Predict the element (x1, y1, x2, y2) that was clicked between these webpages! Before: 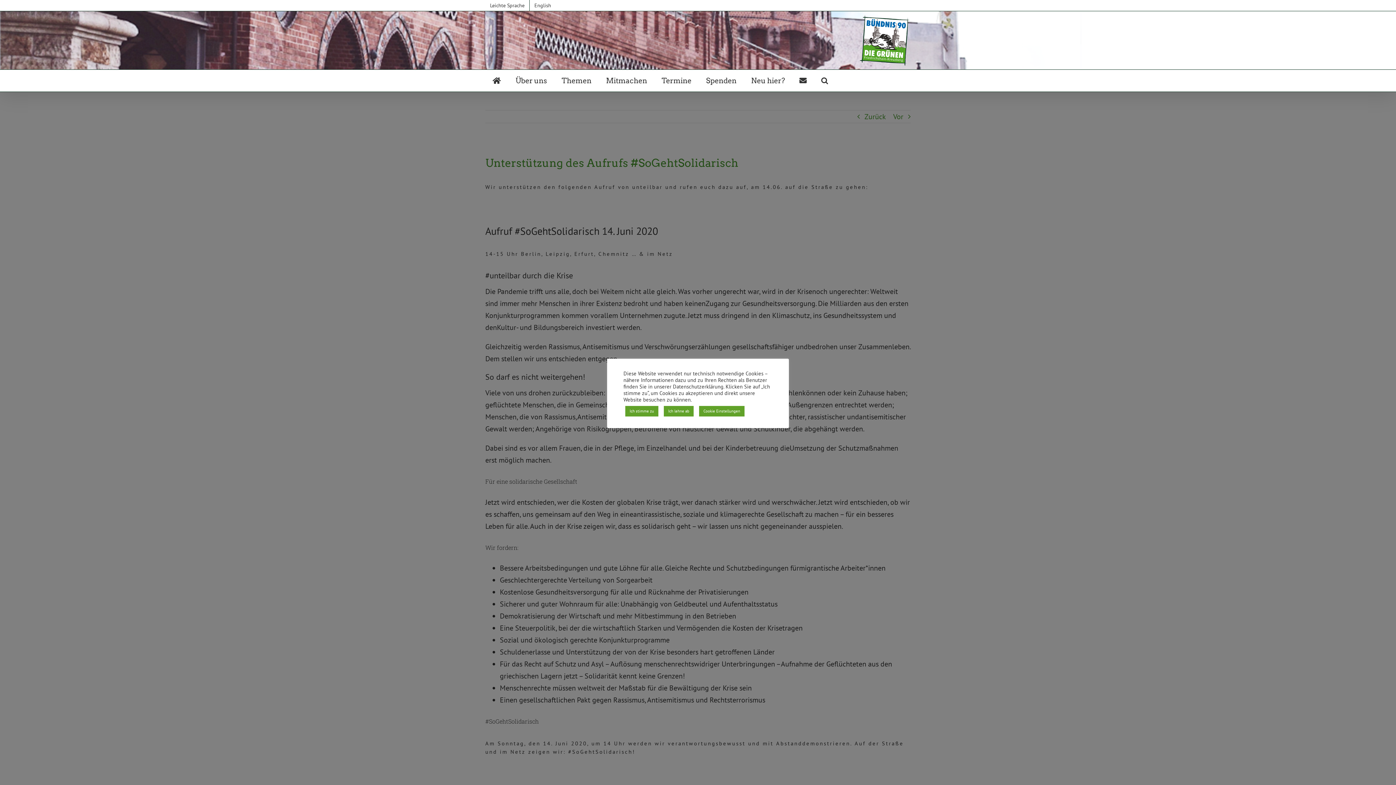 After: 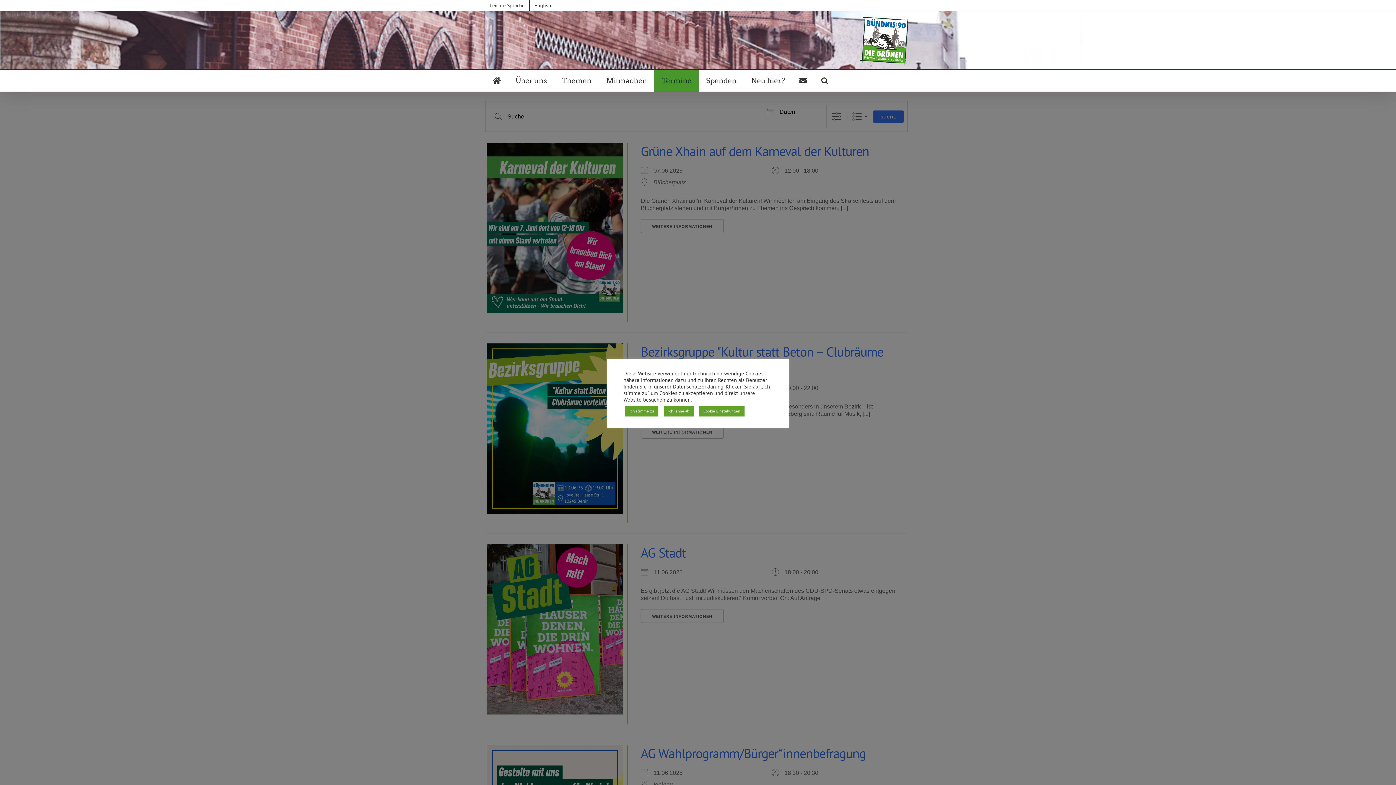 Action: bbox: (654, 69, 698, 91) label: Termine